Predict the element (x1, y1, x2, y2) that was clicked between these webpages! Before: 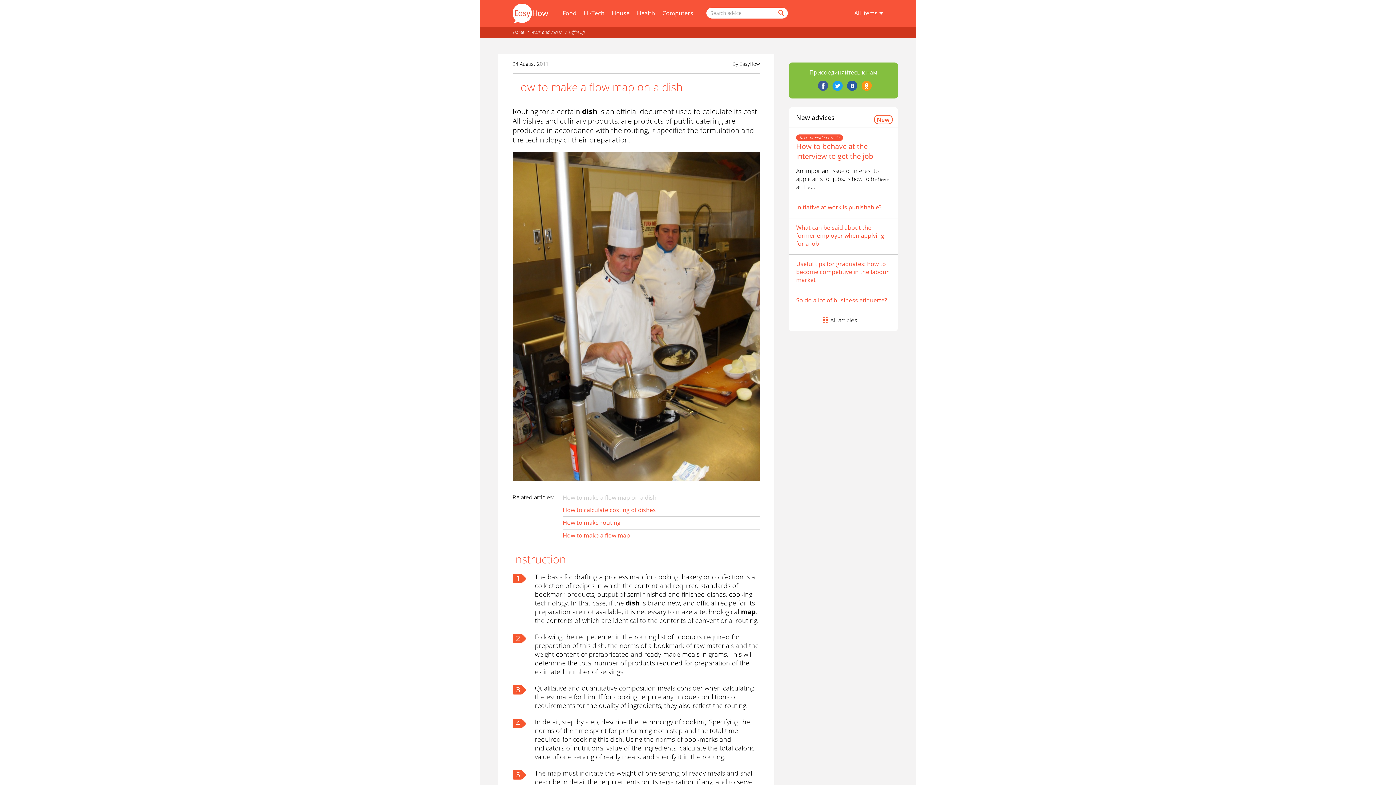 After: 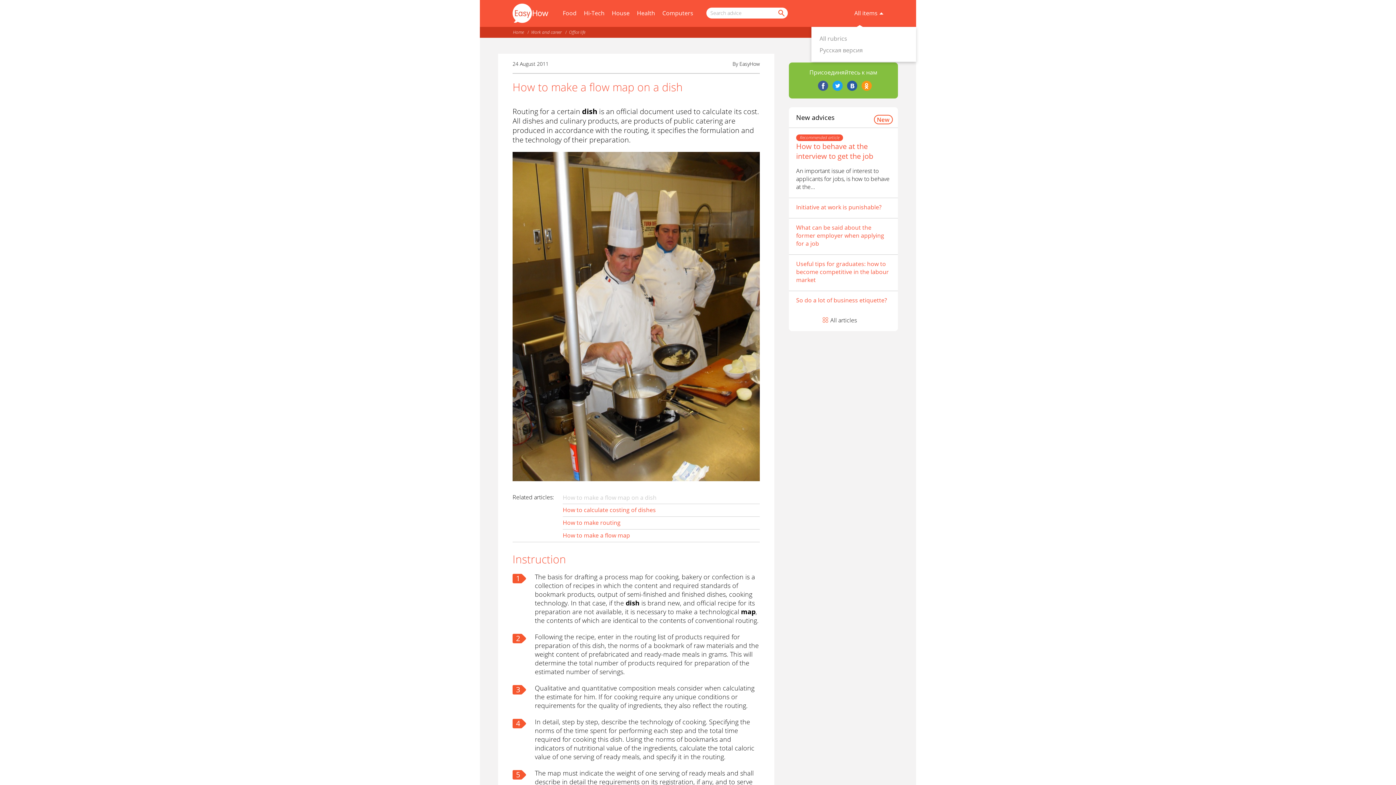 Action: bbox: (854, 9, 883, 17) label: All items